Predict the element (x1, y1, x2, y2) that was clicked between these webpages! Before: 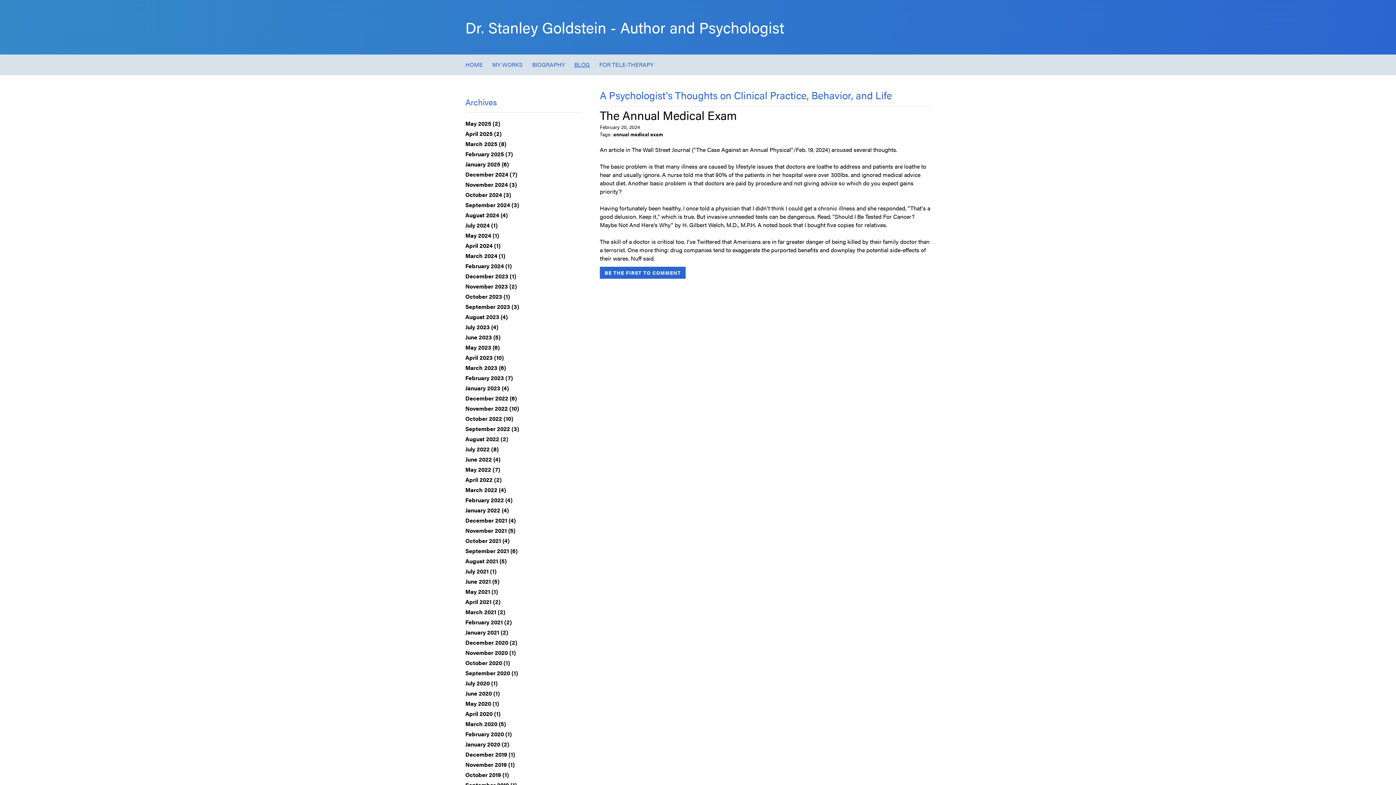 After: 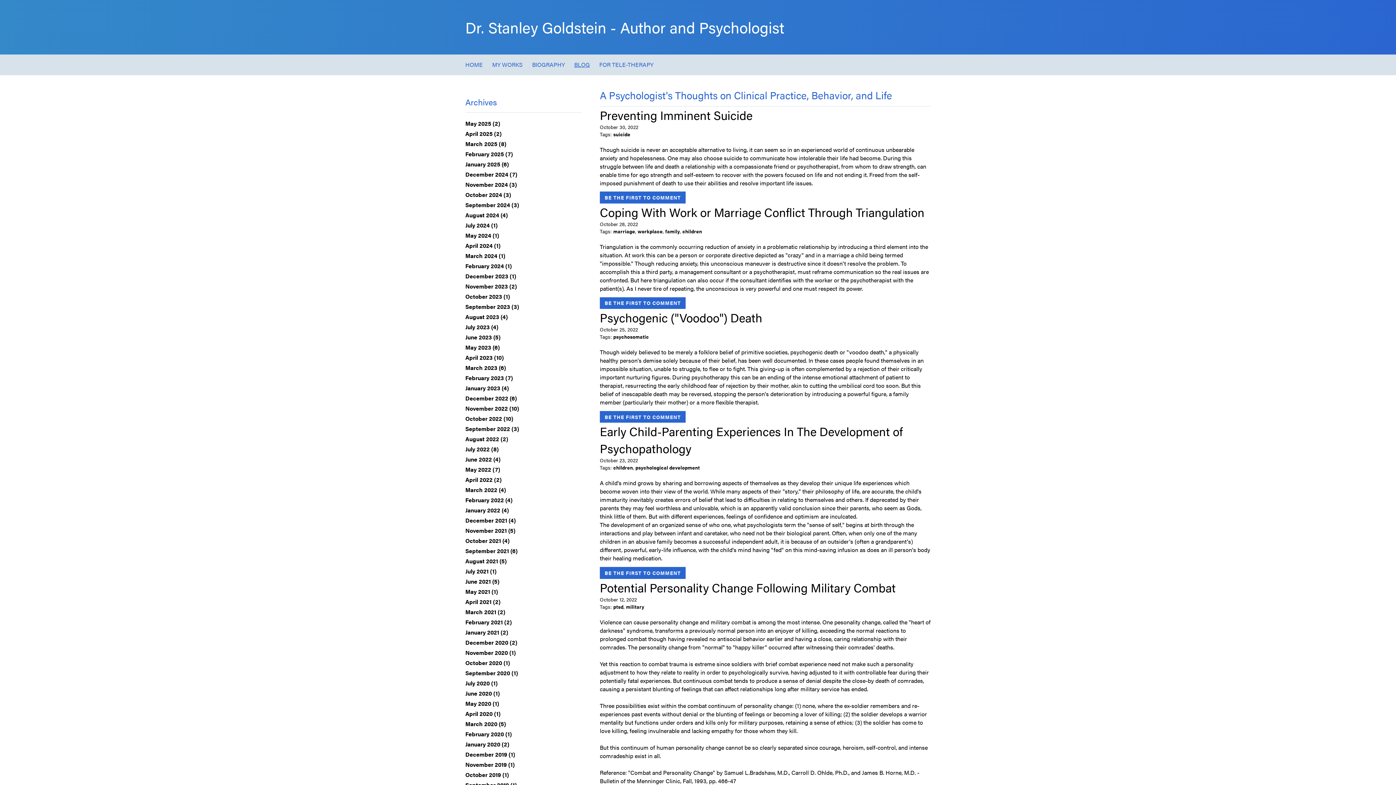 Action: bbox: (465, 414, 513, 423) label: October 2022 (10)